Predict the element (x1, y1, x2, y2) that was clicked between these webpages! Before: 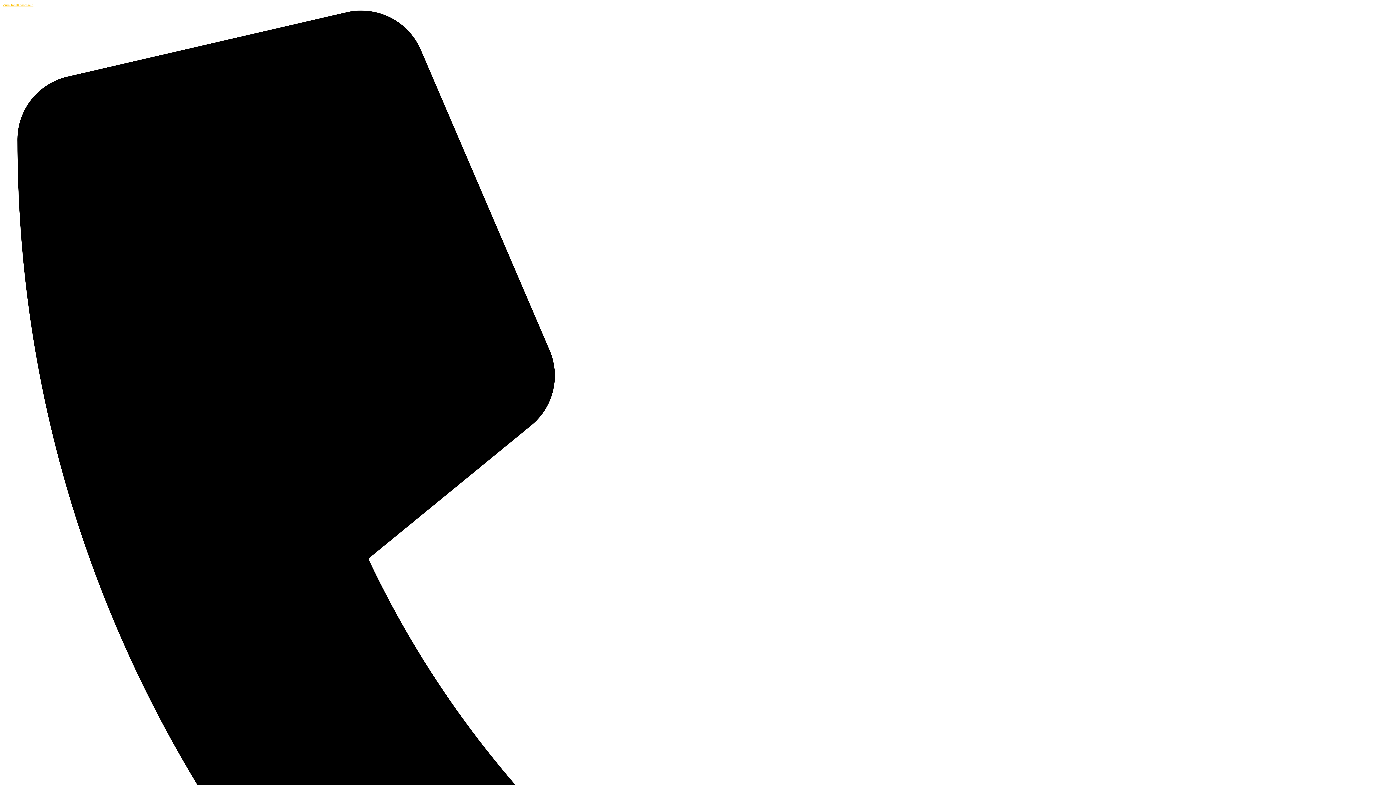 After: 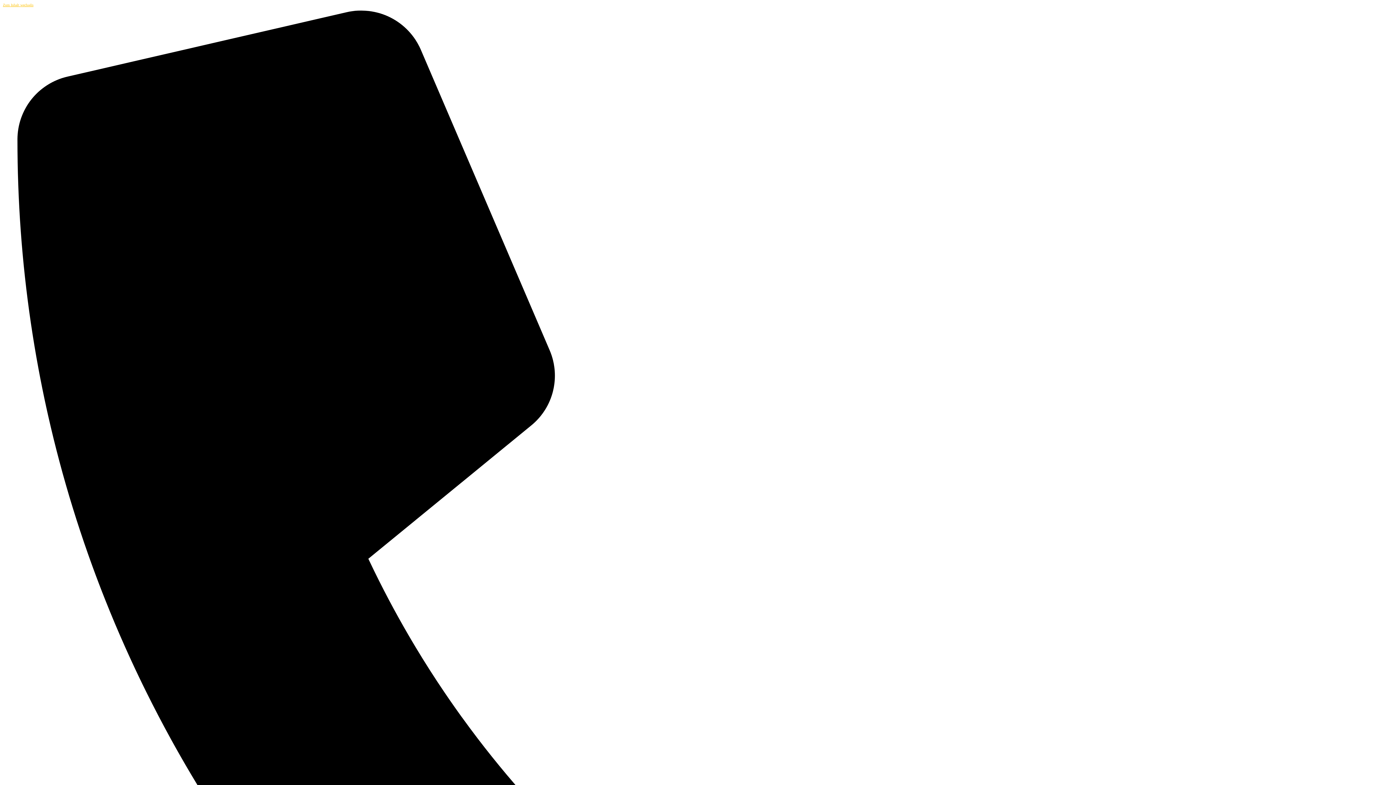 Action: label: Zum Inhalt wechseln bbox: (2, 2, 33, 6)